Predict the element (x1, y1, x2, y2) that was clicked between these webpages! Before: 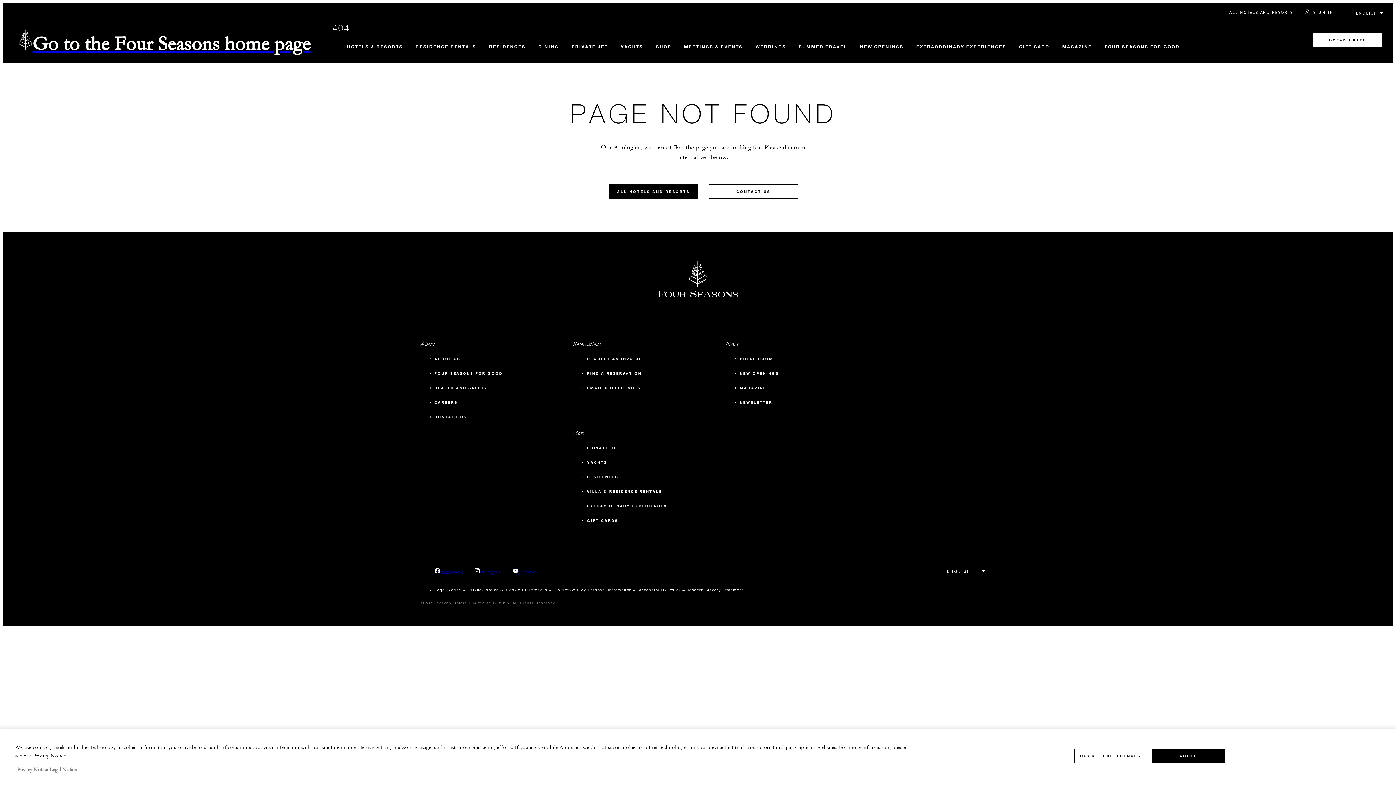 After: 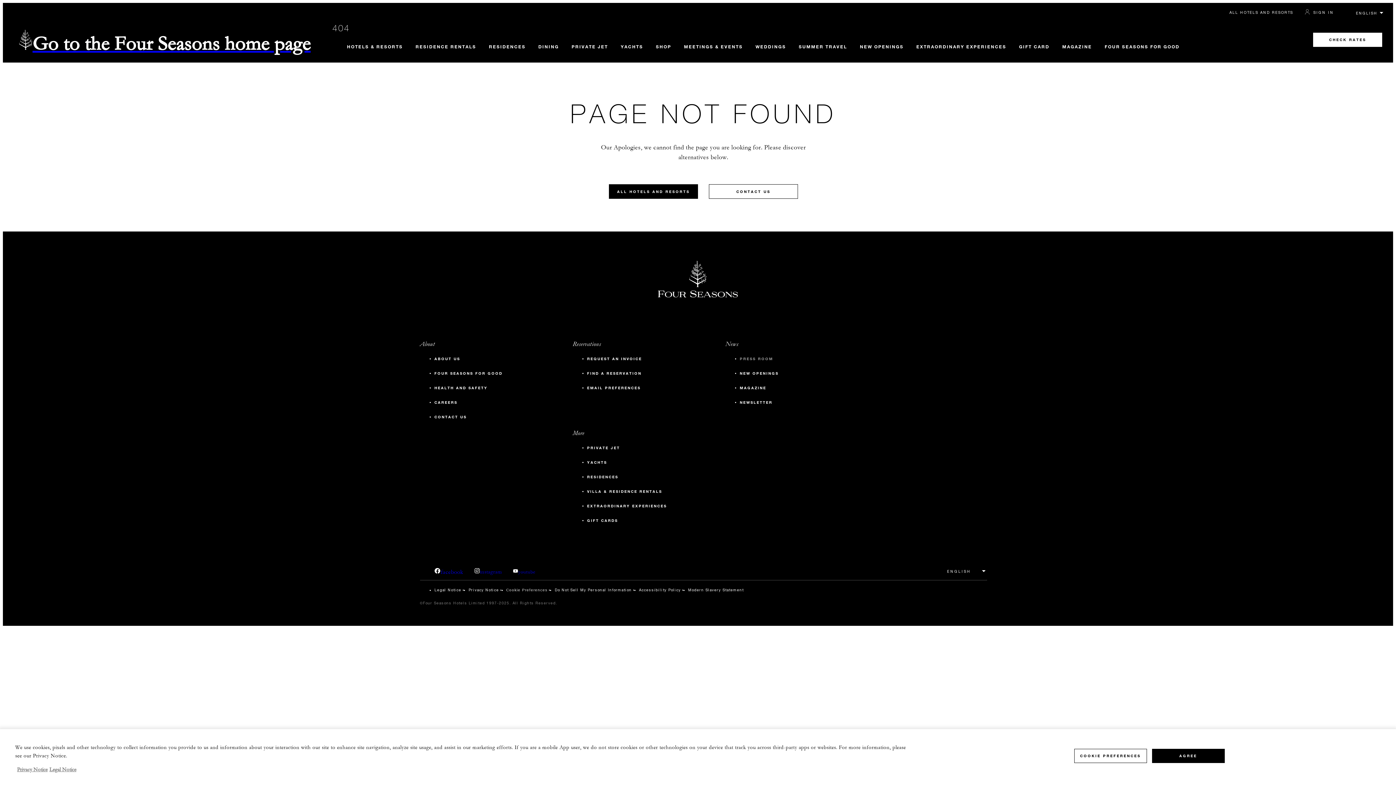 Action: bbox: (740, 356, 773, 361) label: PRESS ROOM